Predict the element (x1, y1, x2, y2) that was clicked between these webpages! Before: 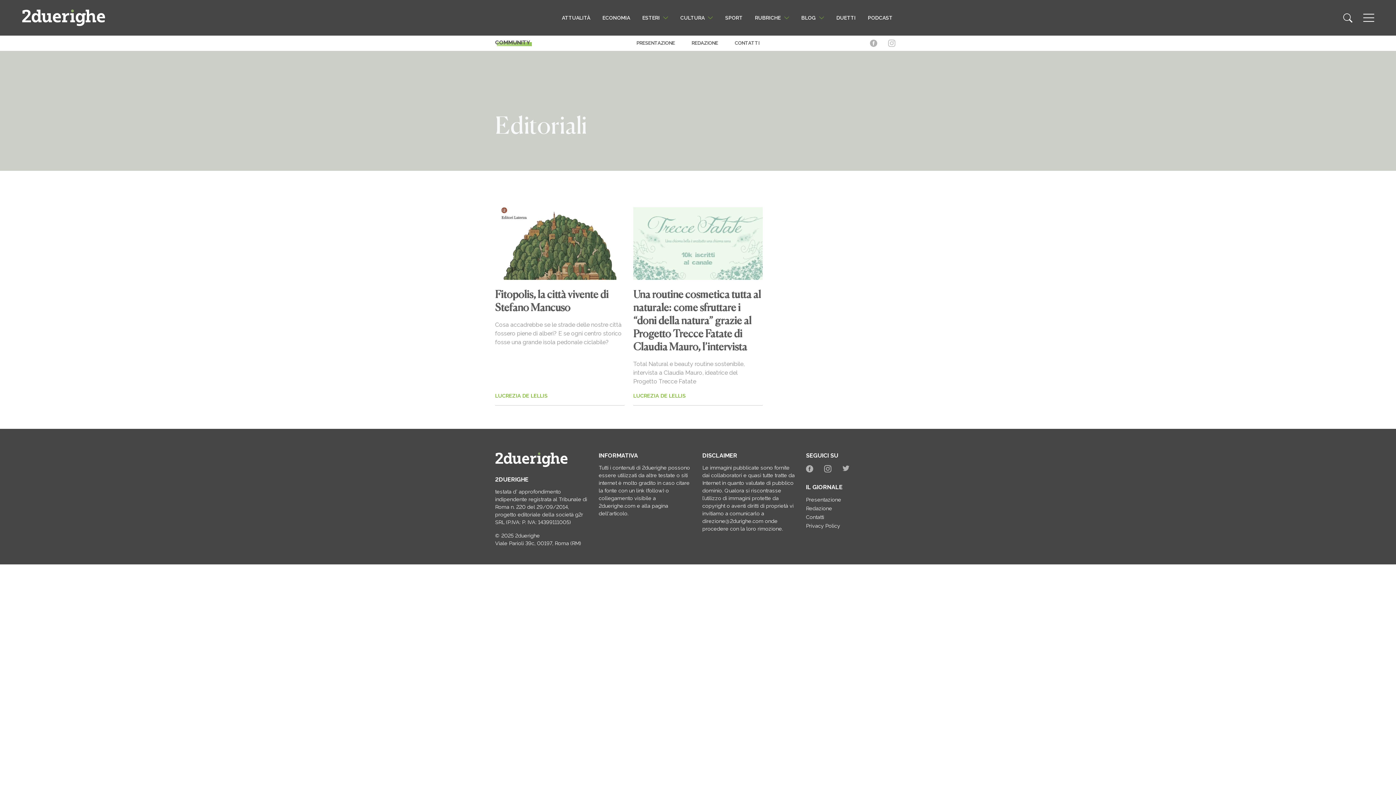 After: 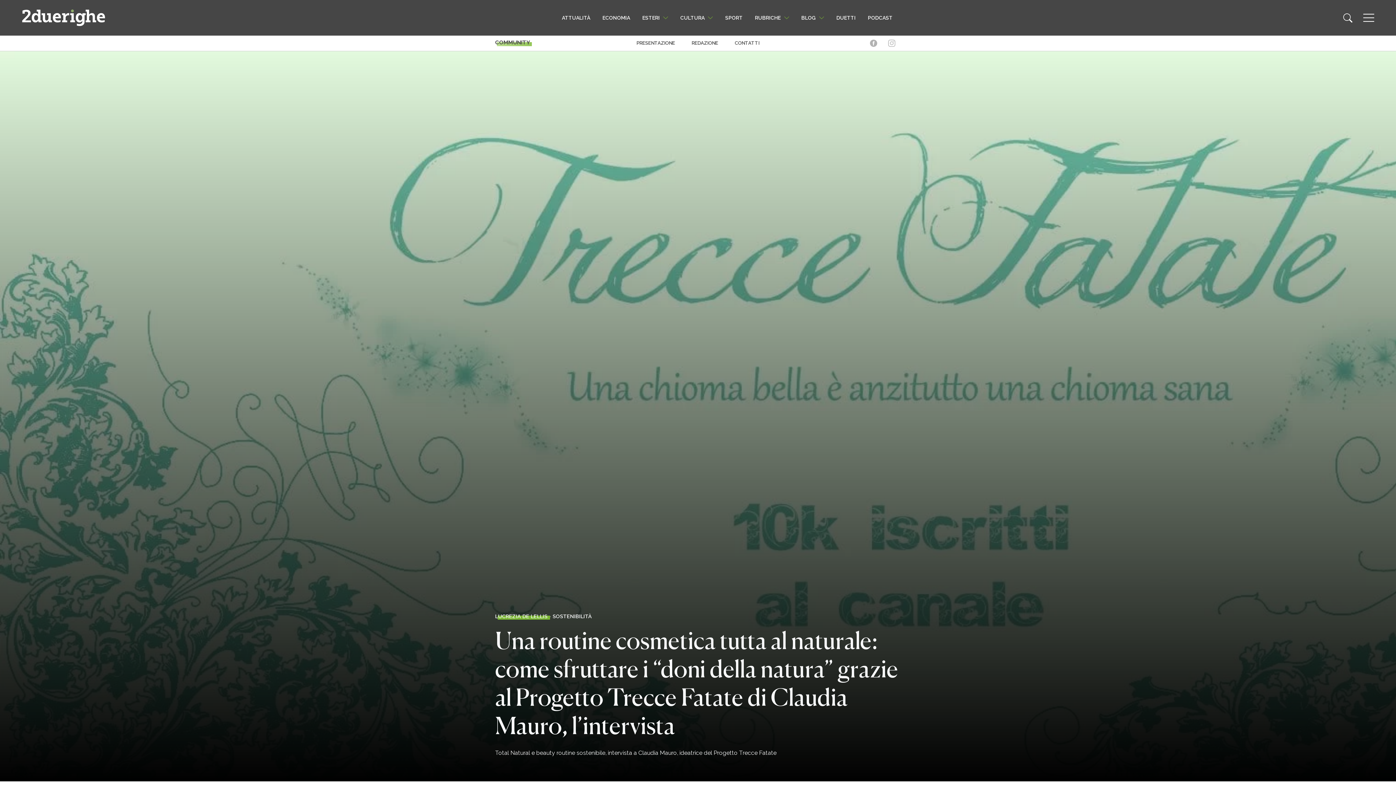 Action: bbox: (633, 207, 762, 280)